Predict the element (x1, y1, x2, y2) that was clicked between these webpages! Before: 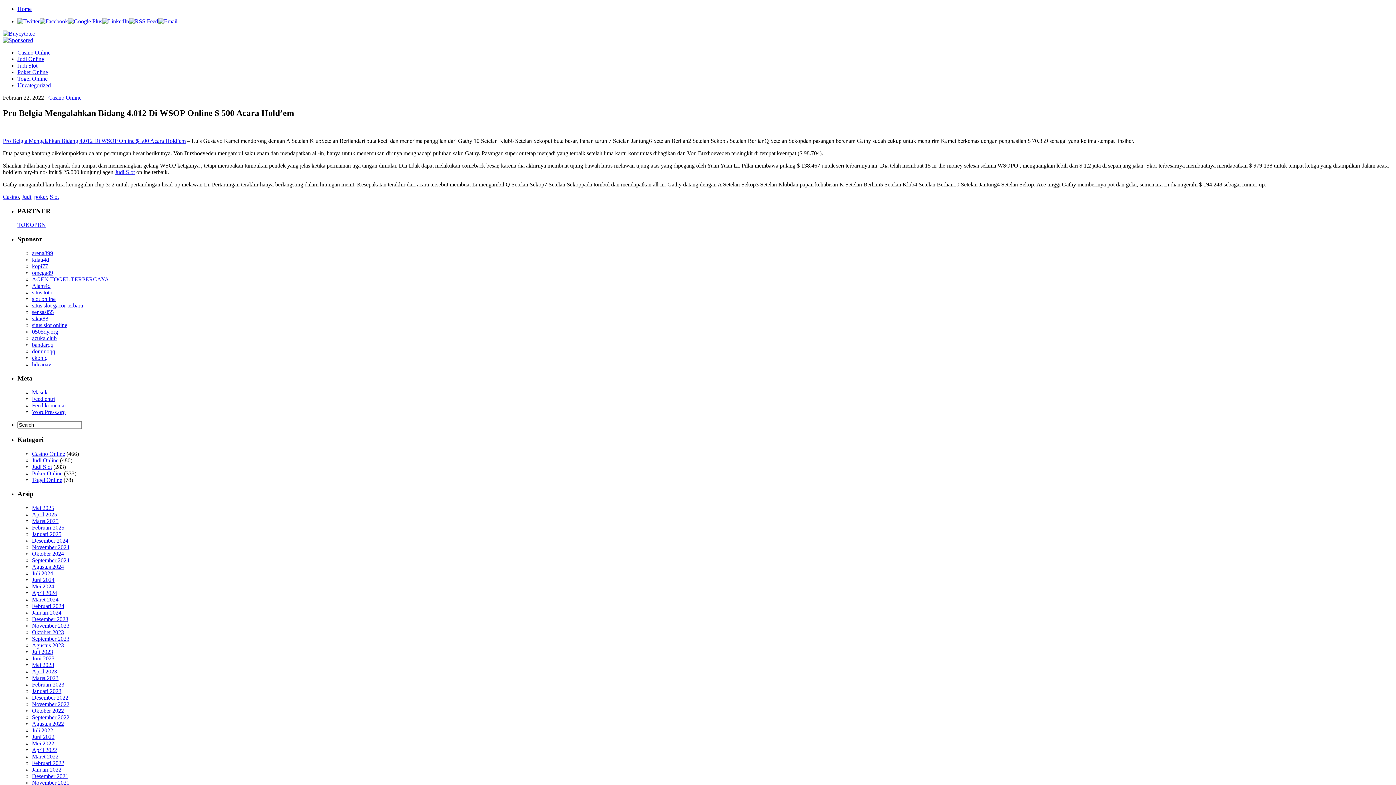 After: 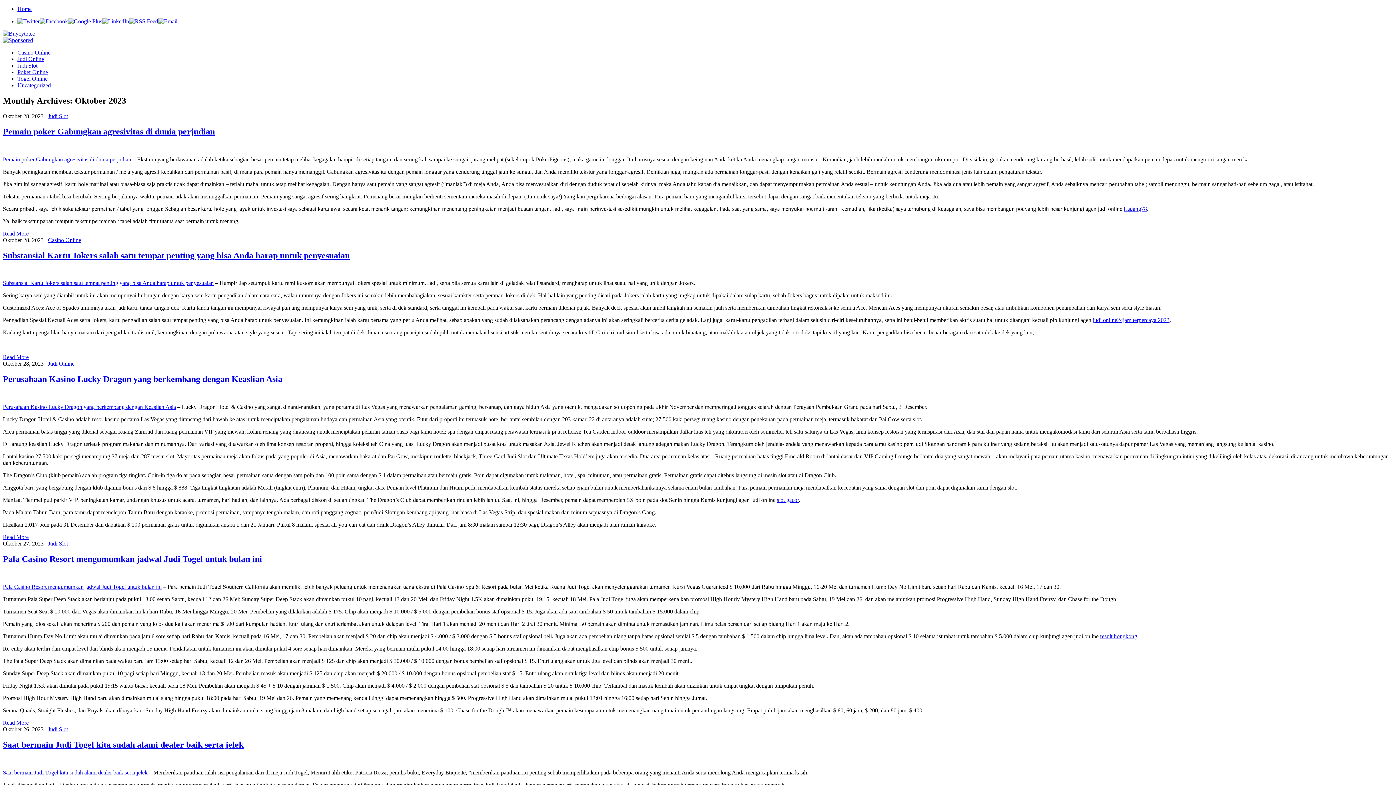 Action: label: Oktober 2023 bbox: (32, 629, 64, 635)